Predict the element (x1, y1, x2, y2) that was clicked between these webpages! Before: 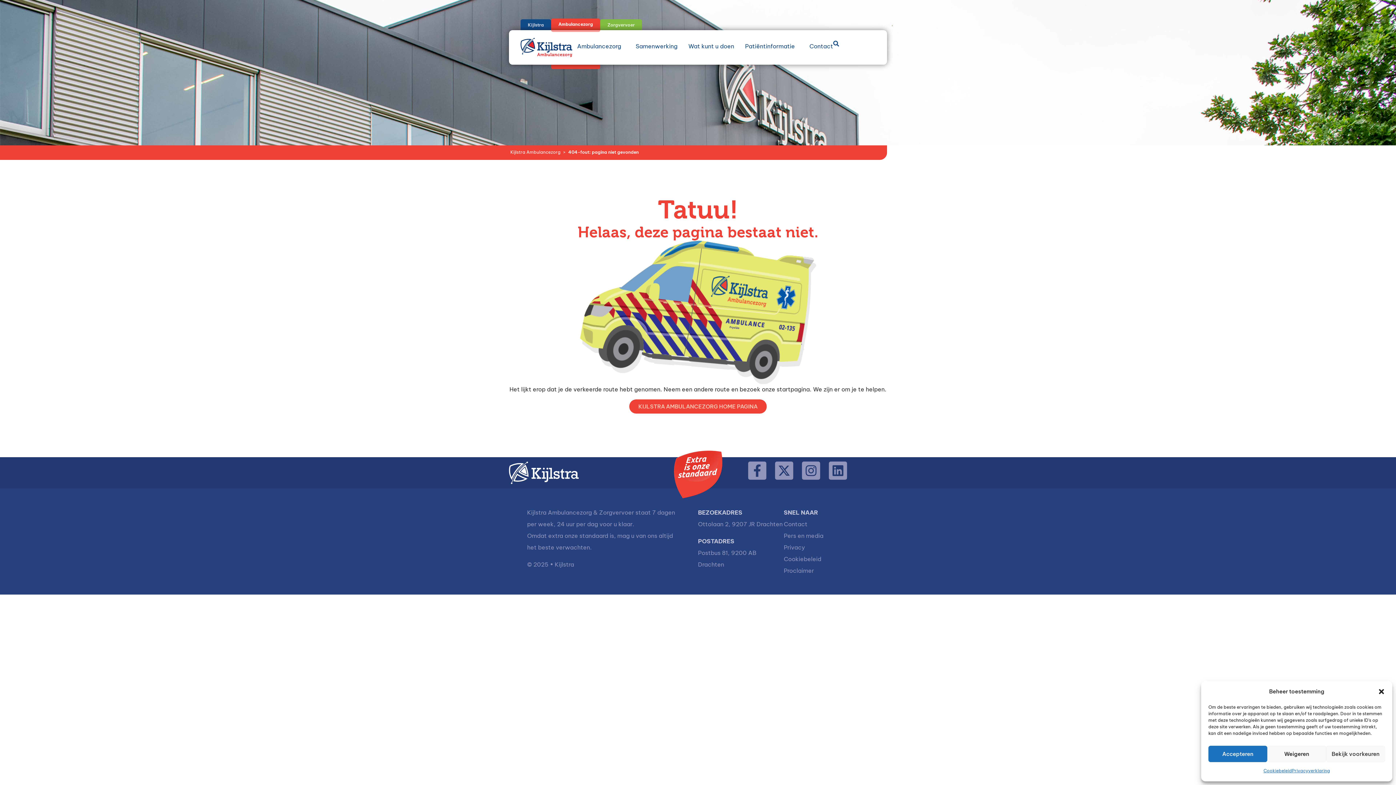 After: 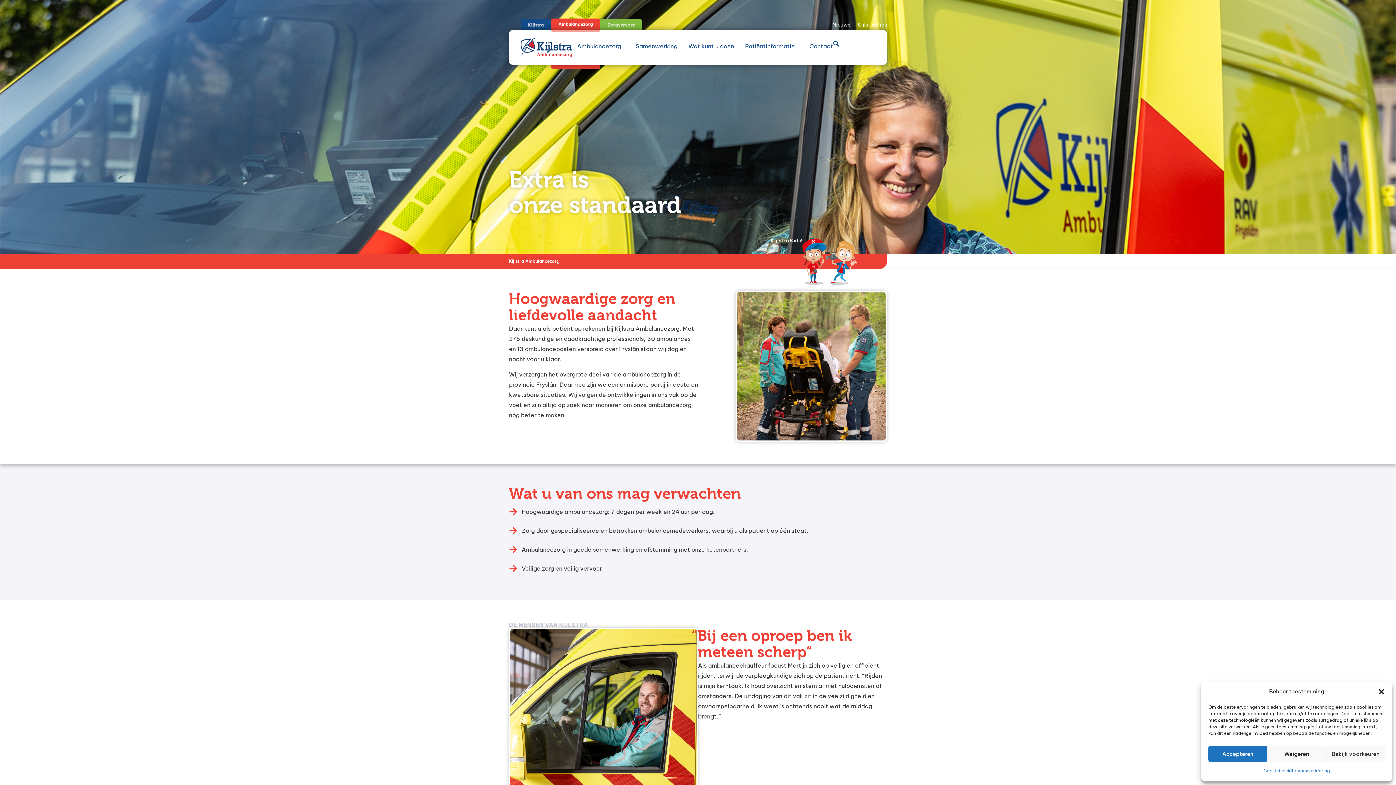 Action: bbox: (510, 149, 560, 154) label: Kijlstra Ambulancezorg